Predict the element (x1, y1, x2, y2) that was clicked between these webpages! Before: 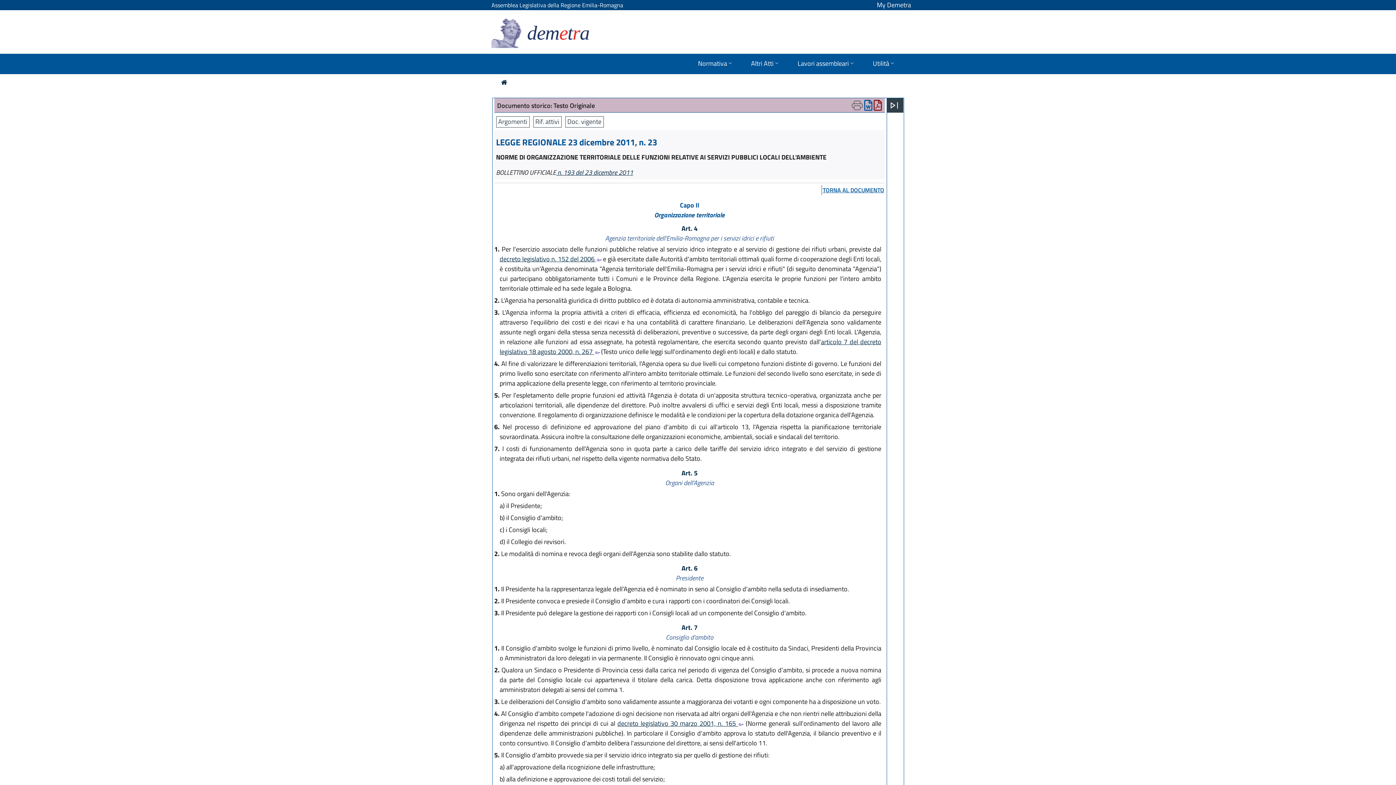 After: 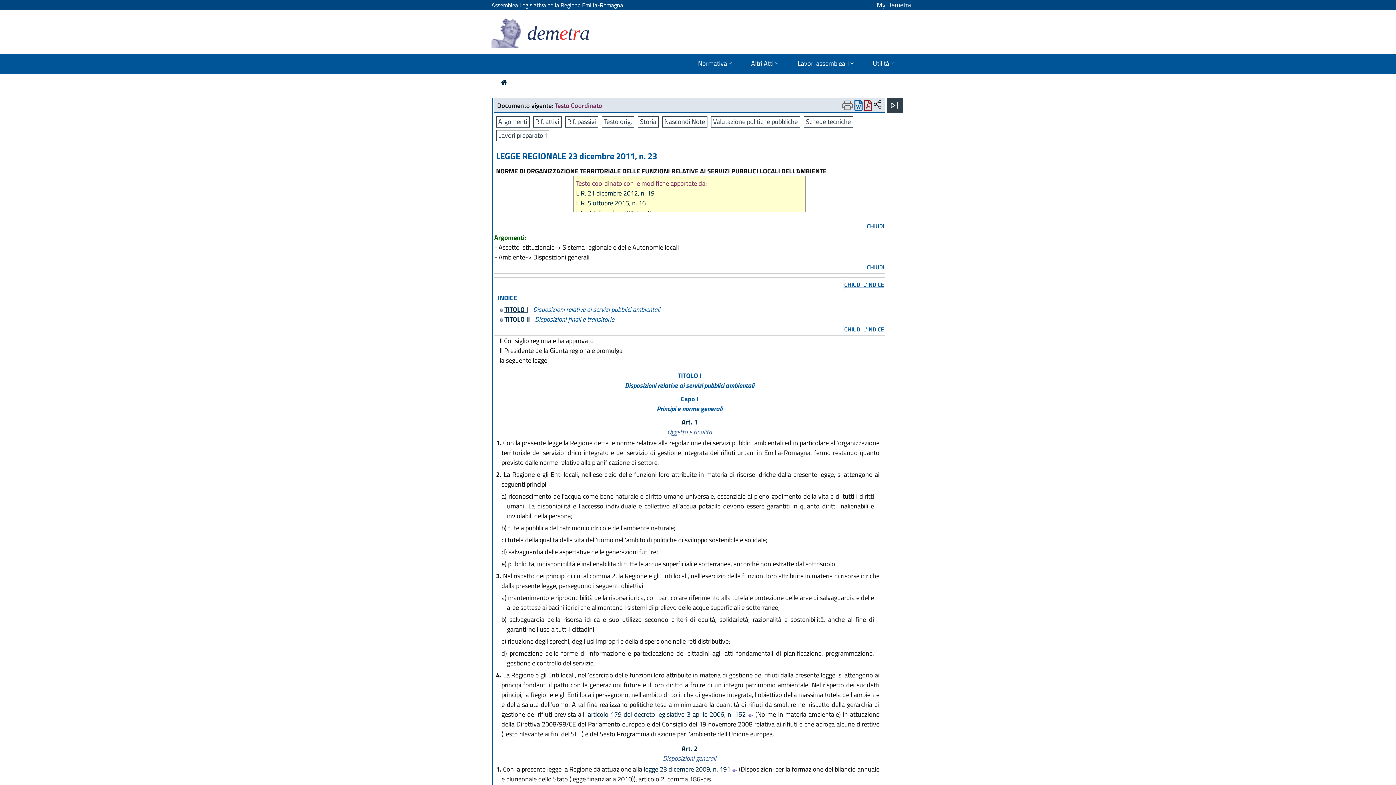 Action: label: Argomenti bbox: (496, 116, 529, 127)